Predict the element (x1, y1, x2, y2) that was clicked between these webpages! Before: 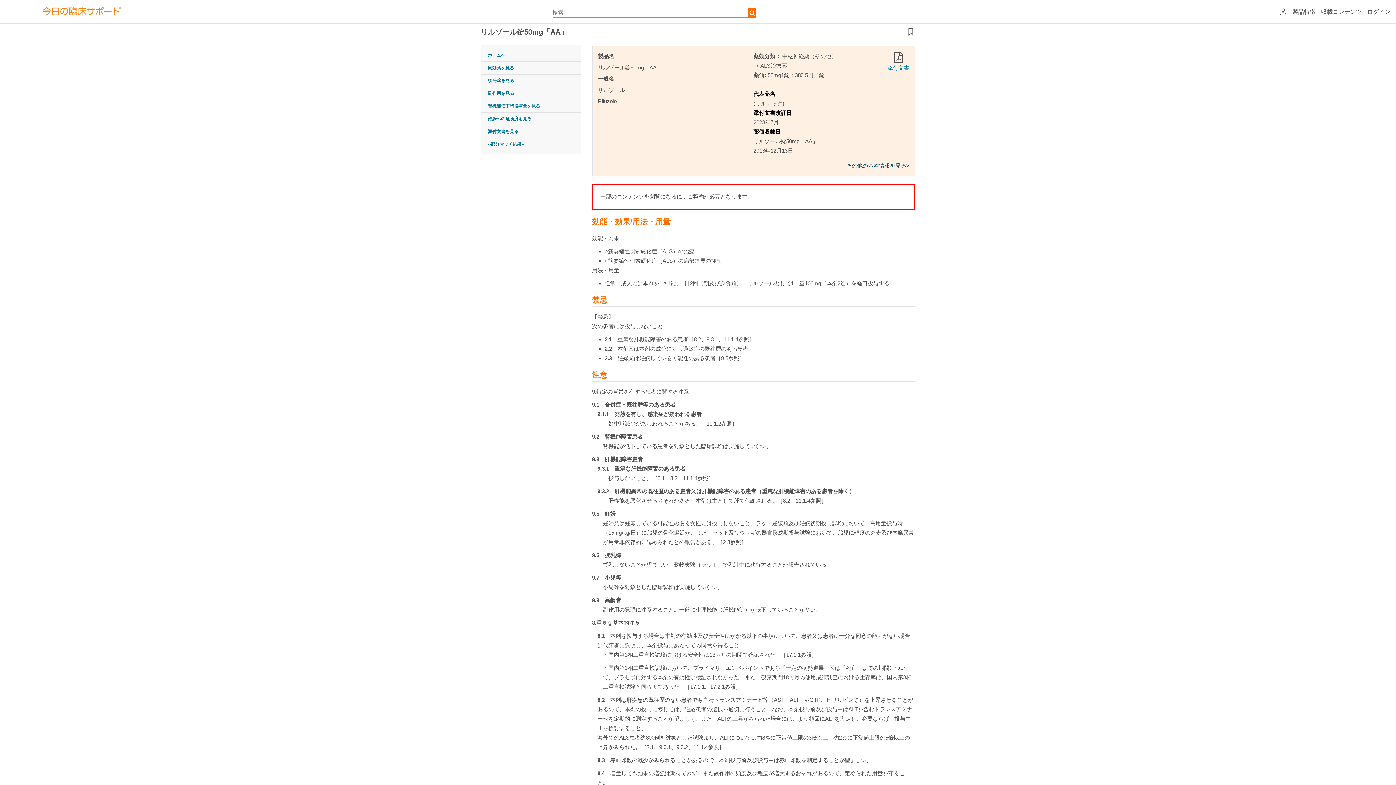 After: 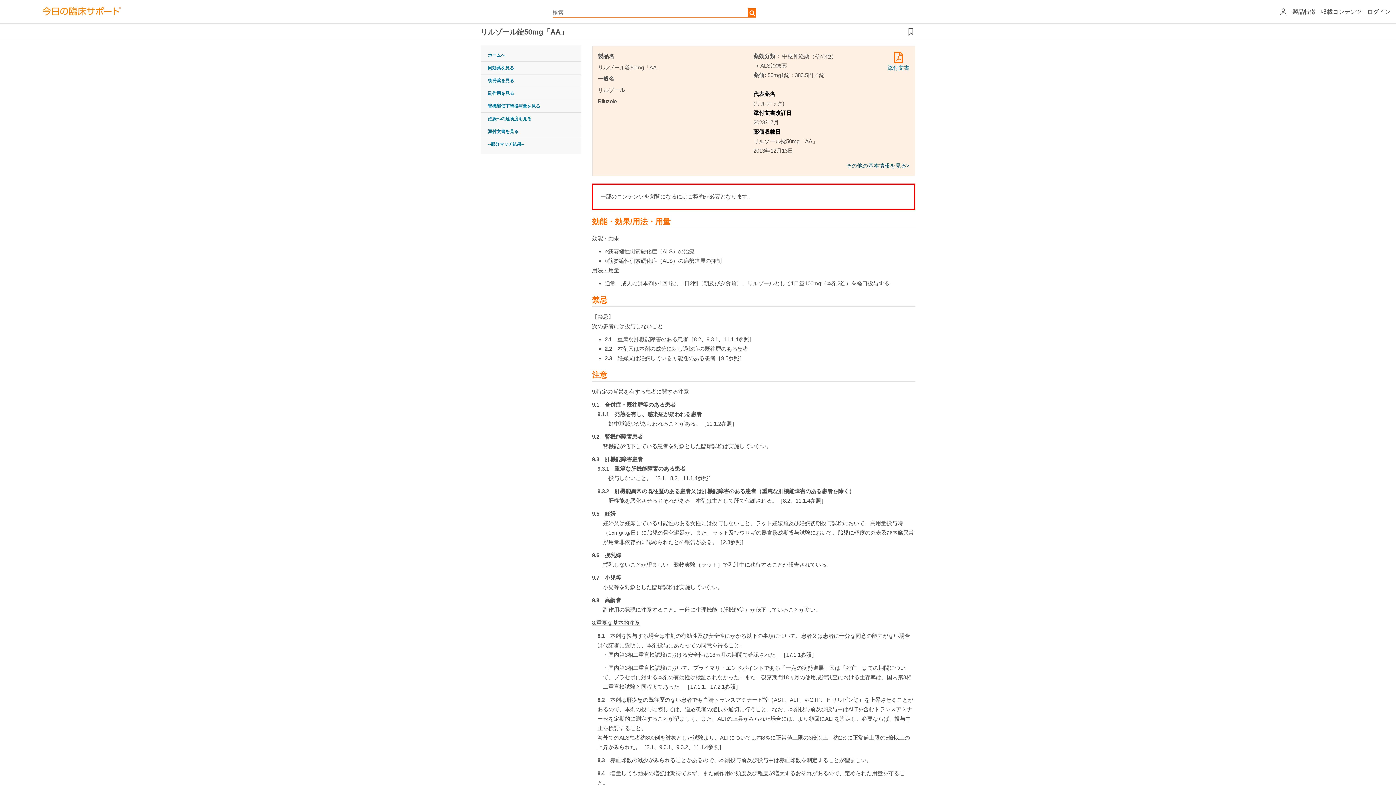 Action: label: 添付文書 bbox: (887, 51, 909, 72)